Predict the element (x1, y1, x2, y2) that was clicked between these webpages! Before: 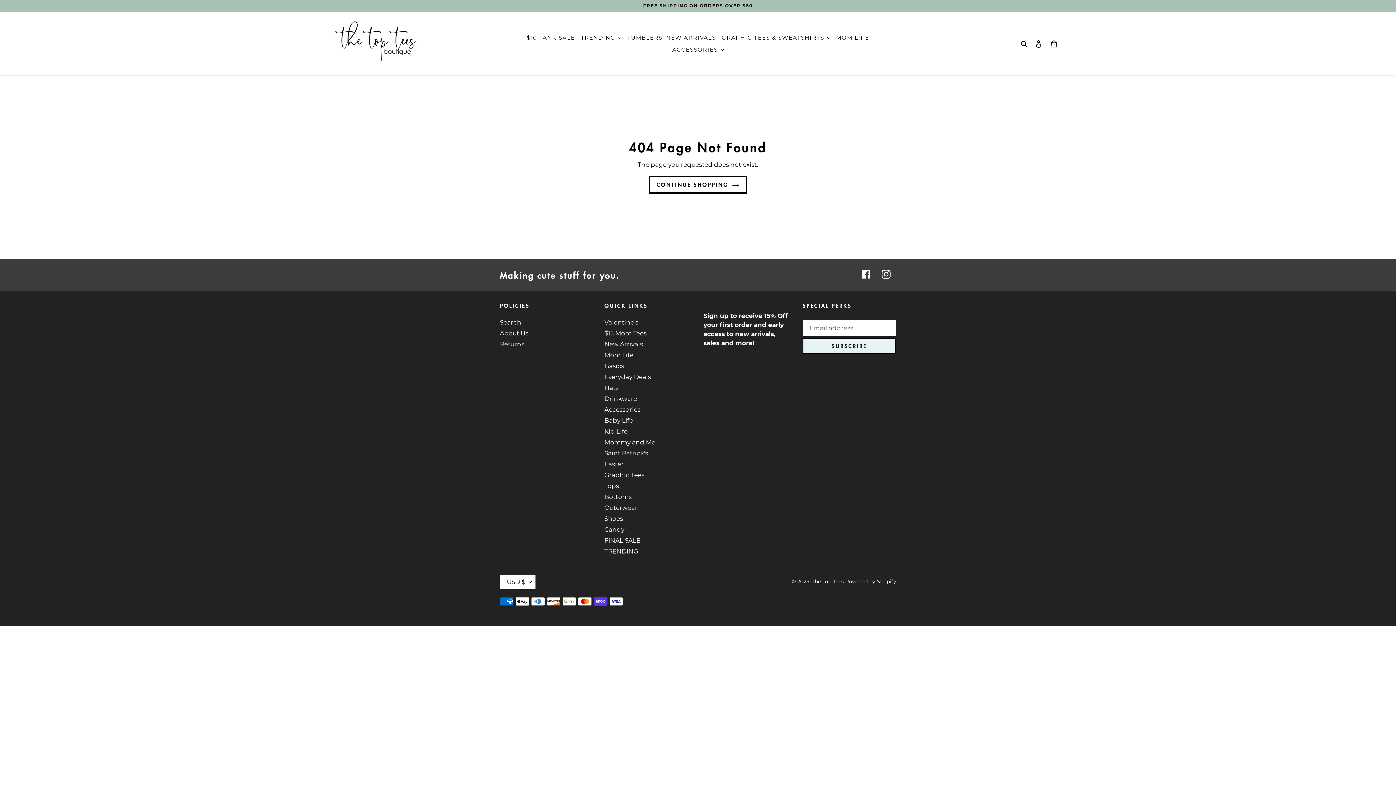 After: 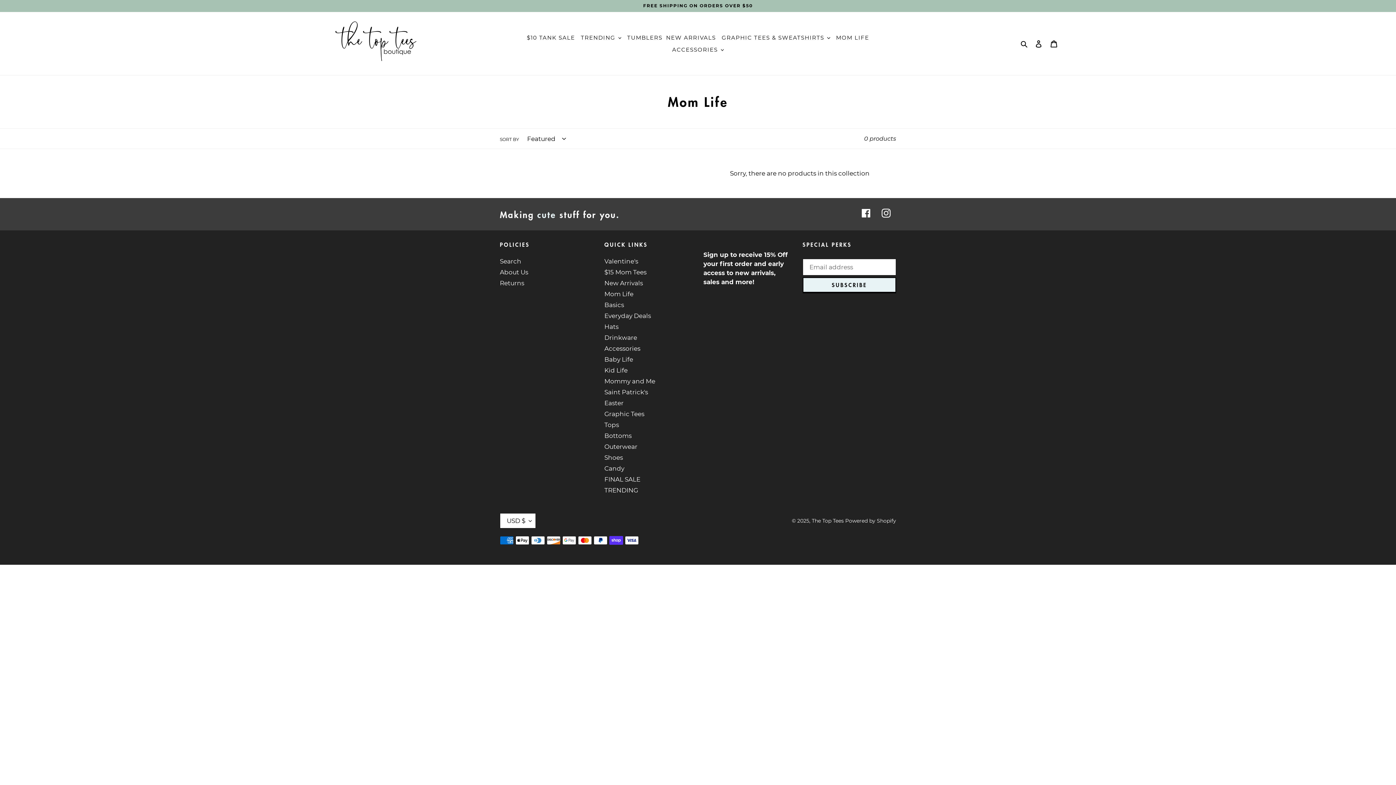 Action: label: Mom Life bbox: (604, 351, 633, 358)